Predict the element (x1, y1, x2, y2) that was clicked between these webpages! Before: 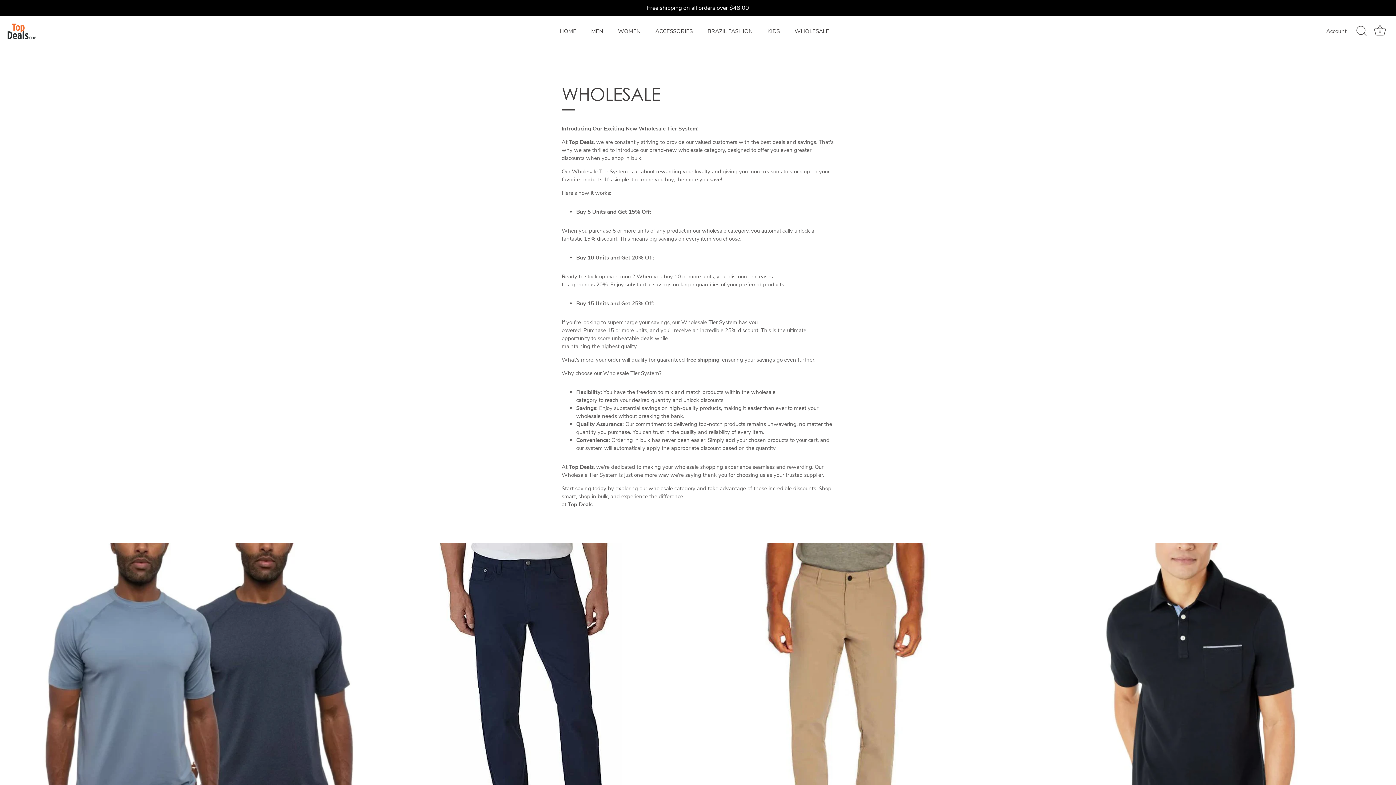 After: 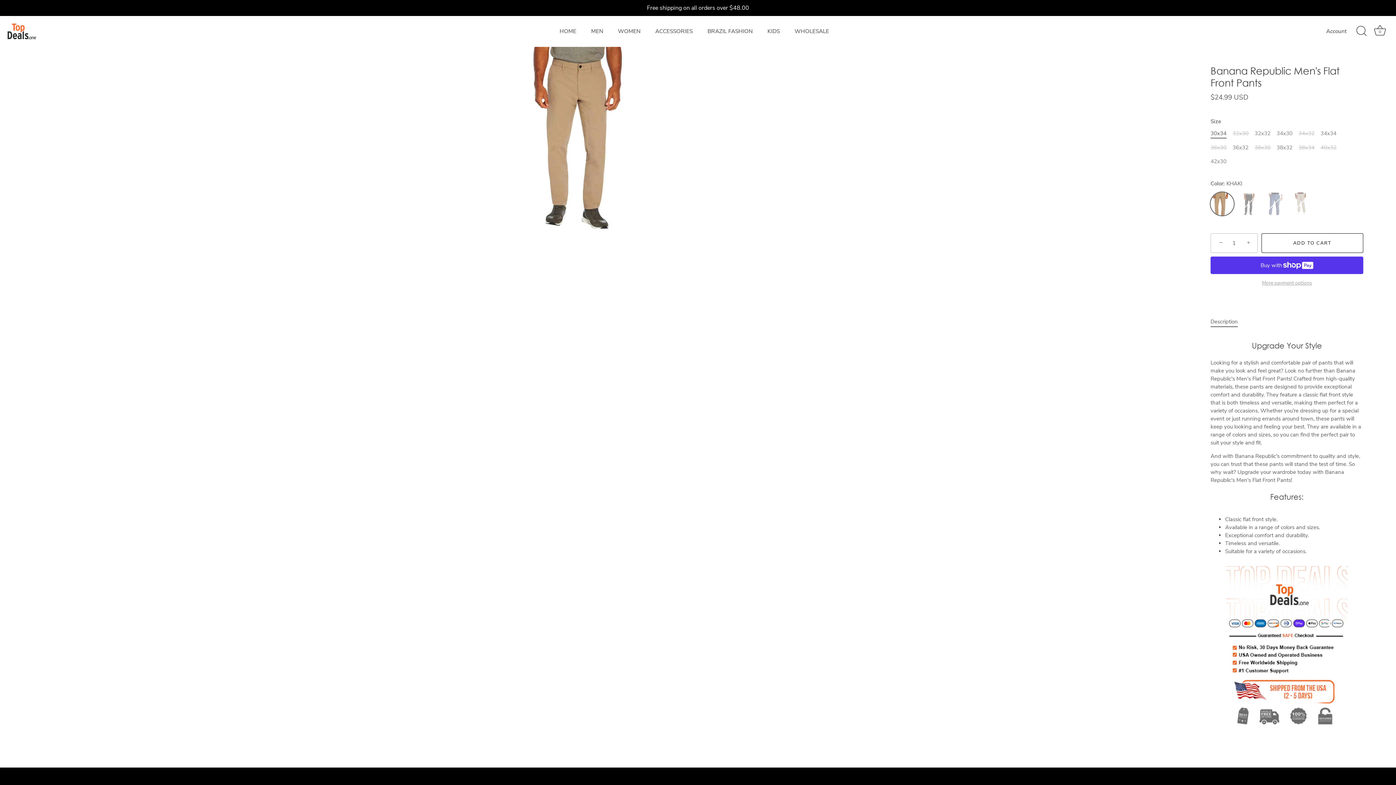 Action: label: Banana Republic Men's Flat Front Pants bbox: (701, 542, 1029, 870)